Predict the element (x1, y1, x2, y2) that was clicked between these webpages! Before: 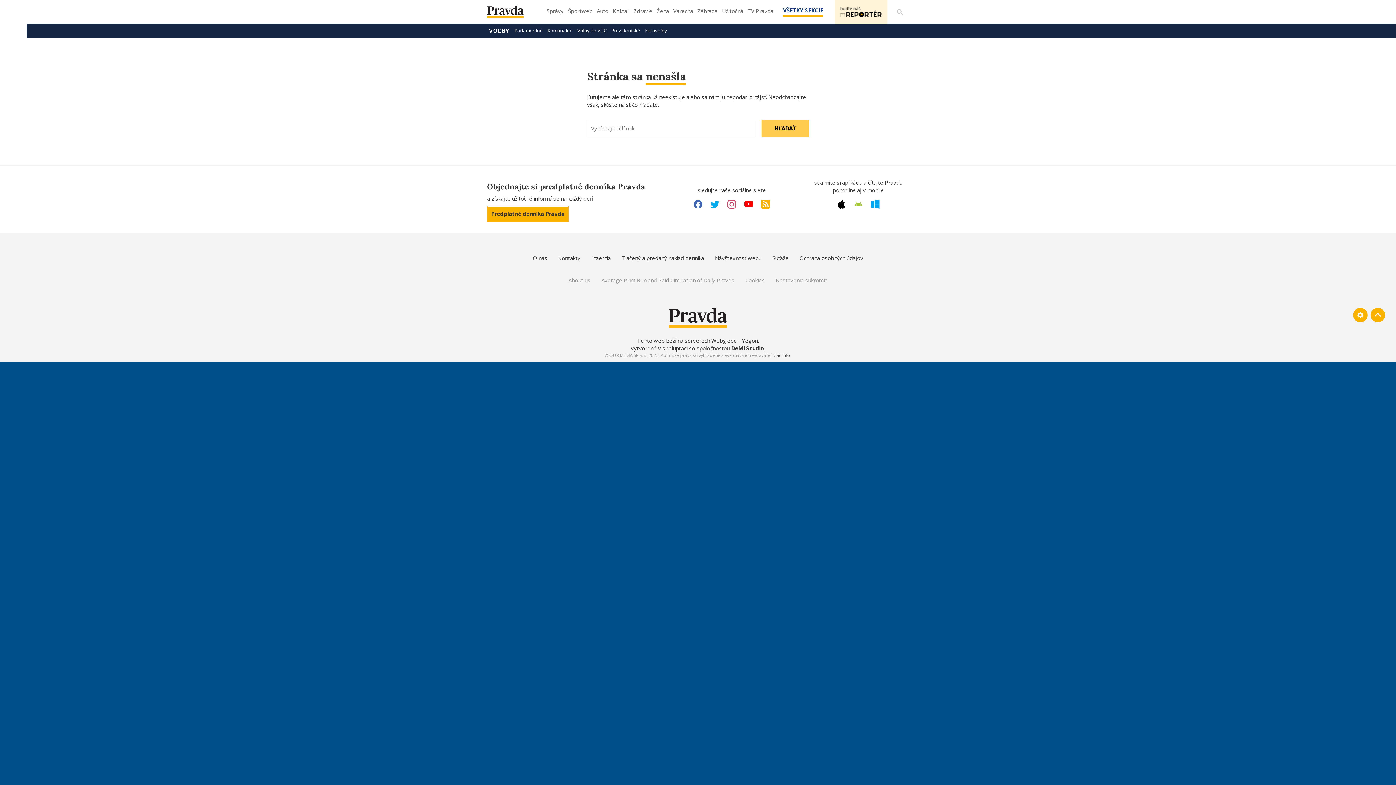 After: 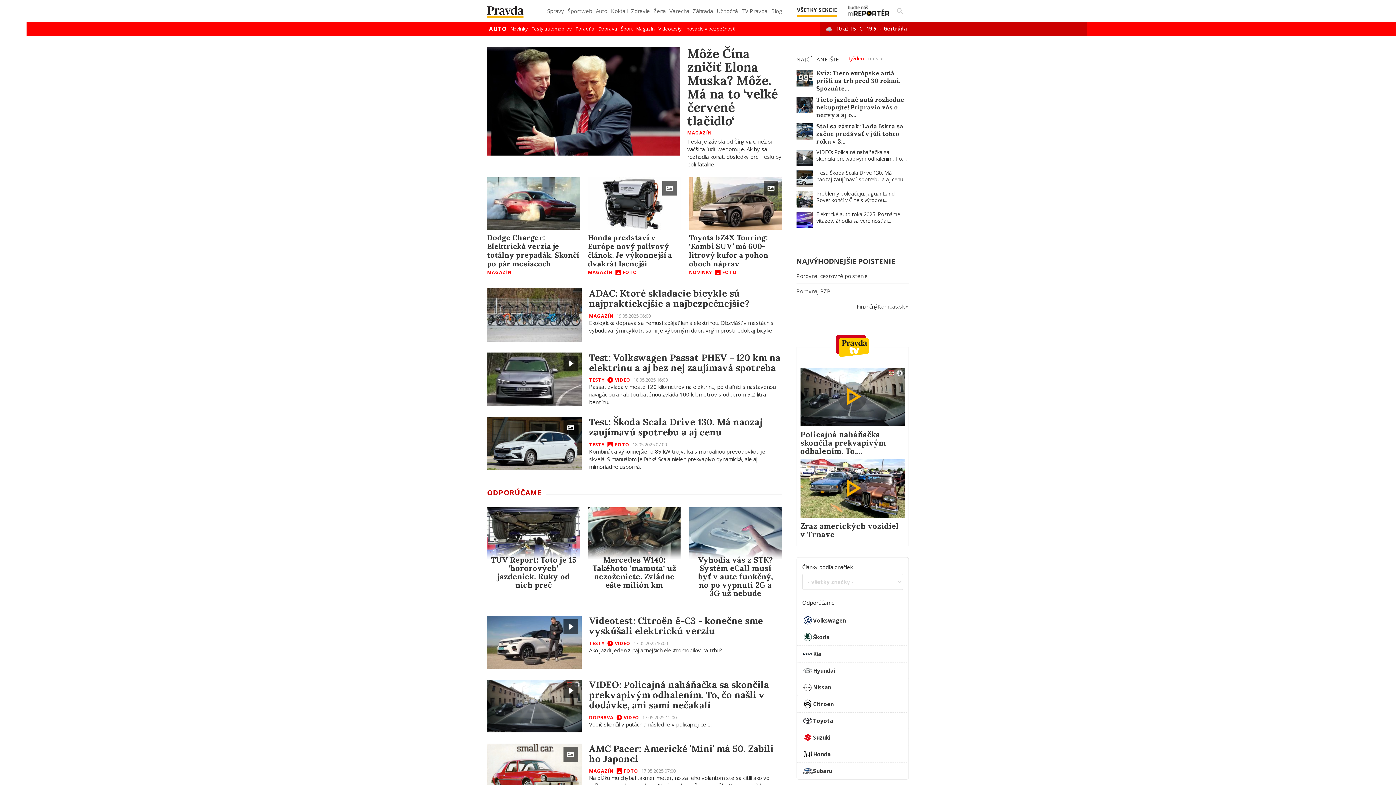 Action: bbox: (595, 5, 610, 21) label: Auto